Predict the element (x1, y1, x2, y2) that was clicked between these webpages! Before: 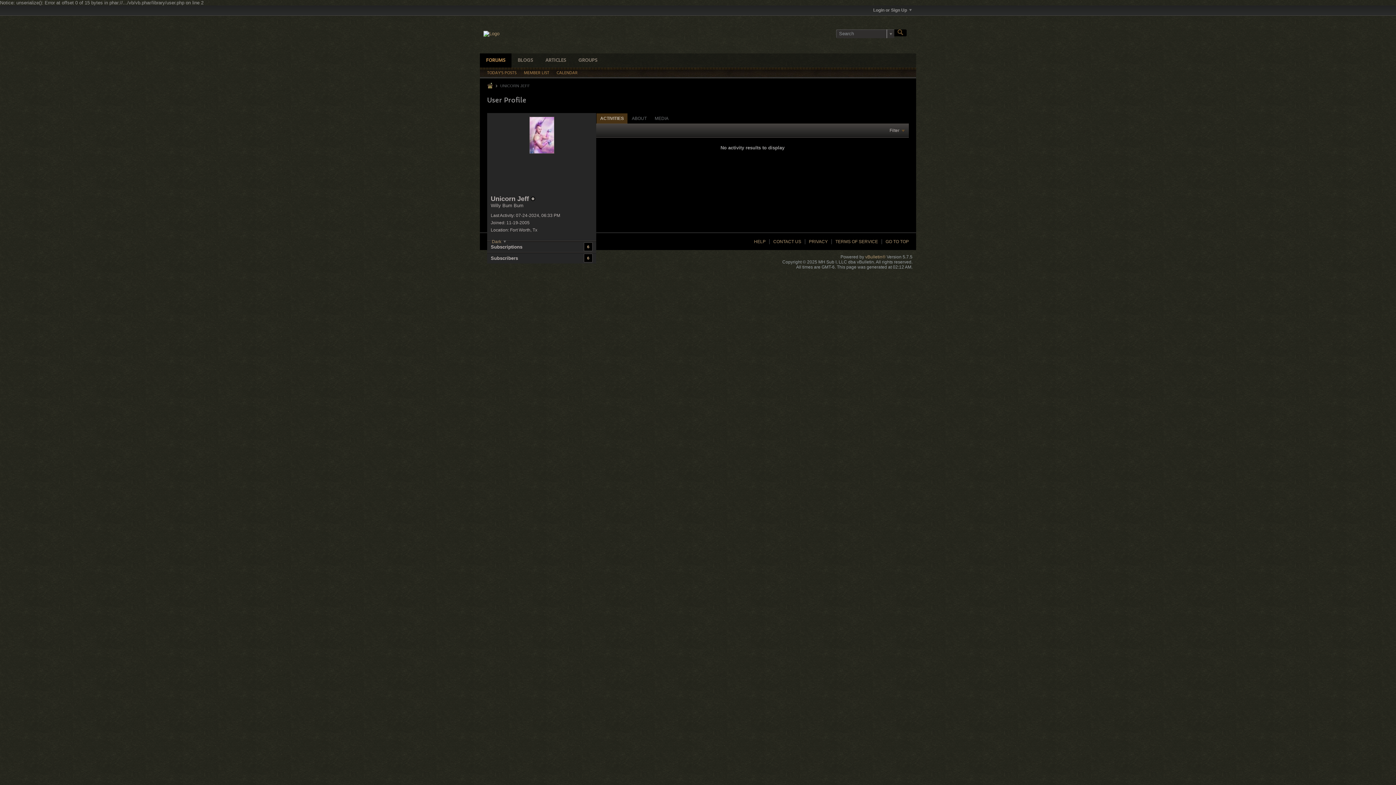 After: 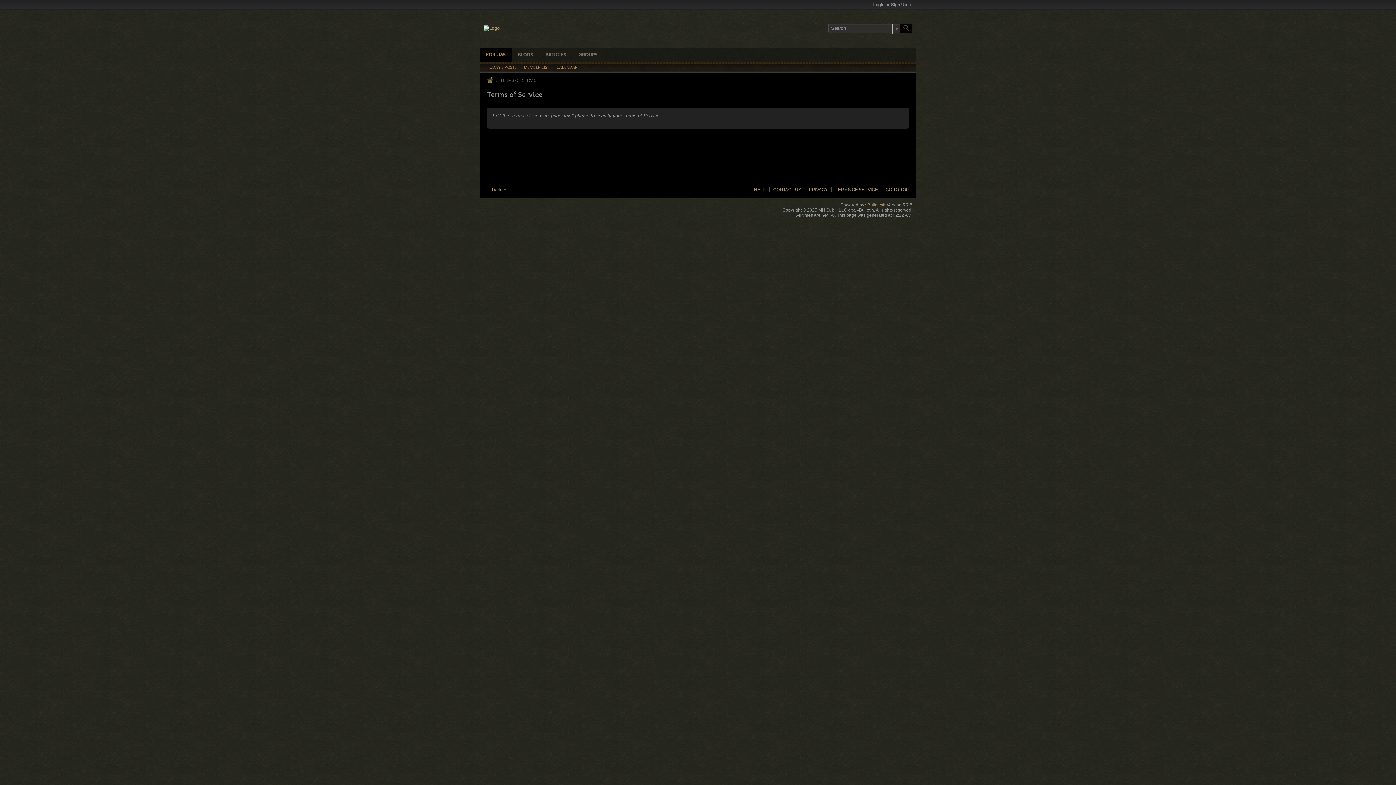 Action: bbox: (831, 239, 878, 244) label: TERMS OF SERVICE